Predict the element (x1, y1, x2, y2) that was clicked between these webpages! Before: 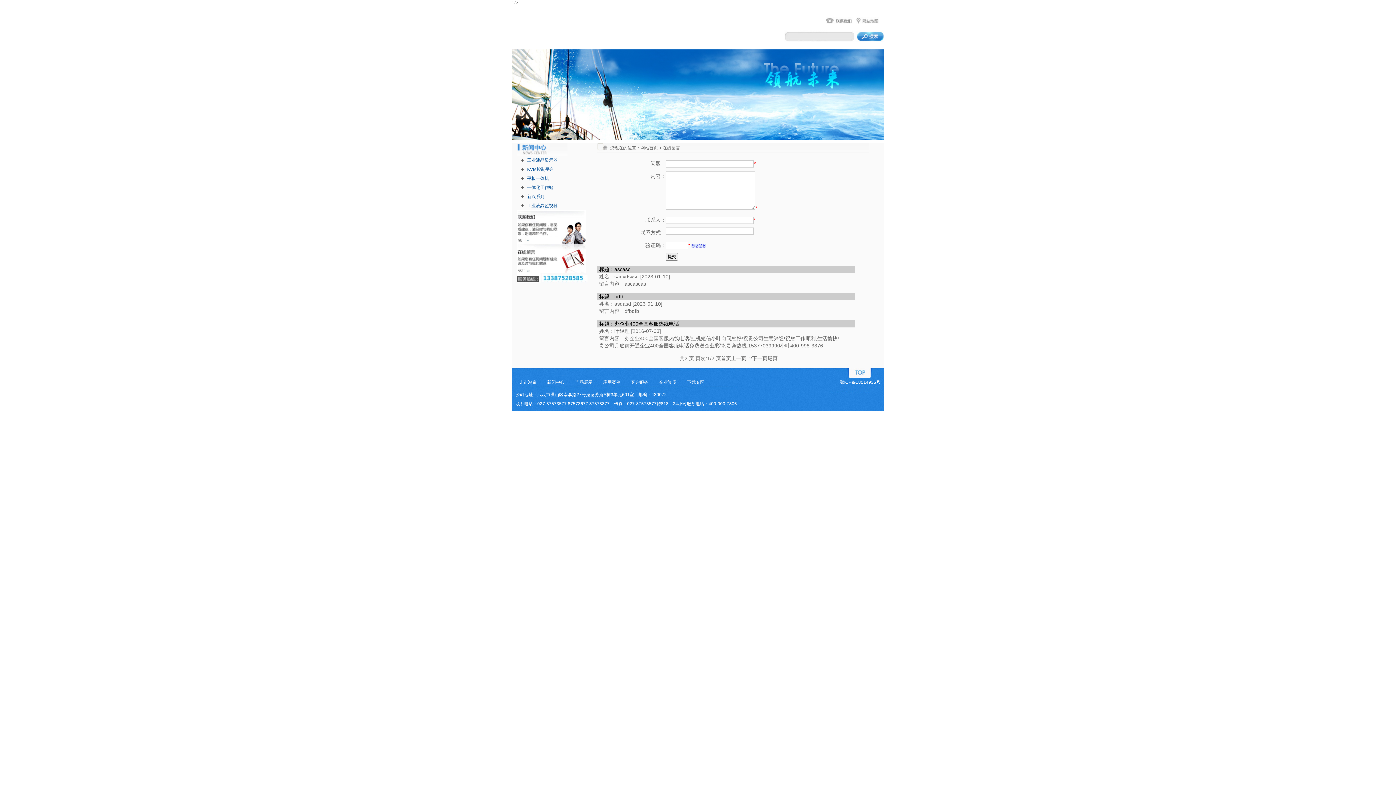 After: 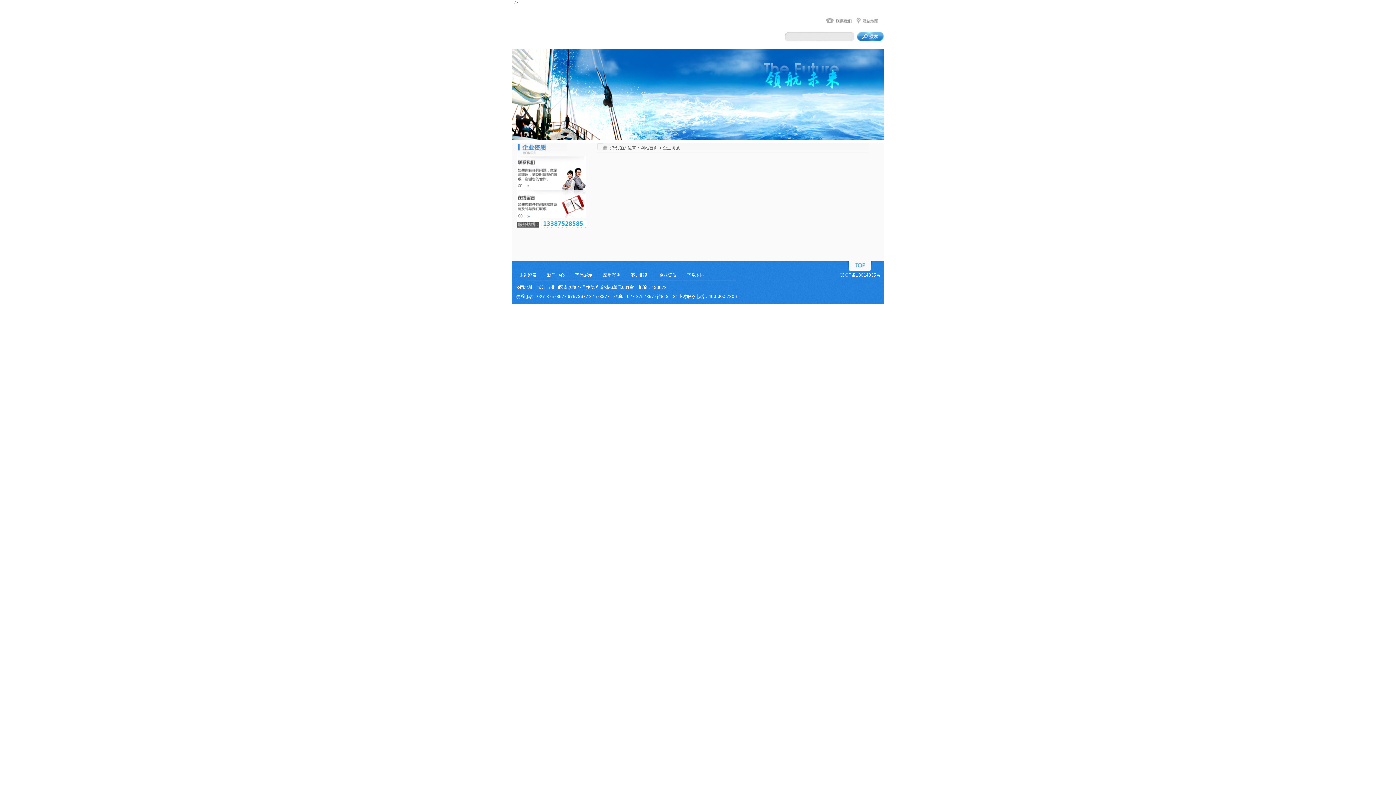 Action: label: 企业资质 bbox: (655, 380, 680, 385)